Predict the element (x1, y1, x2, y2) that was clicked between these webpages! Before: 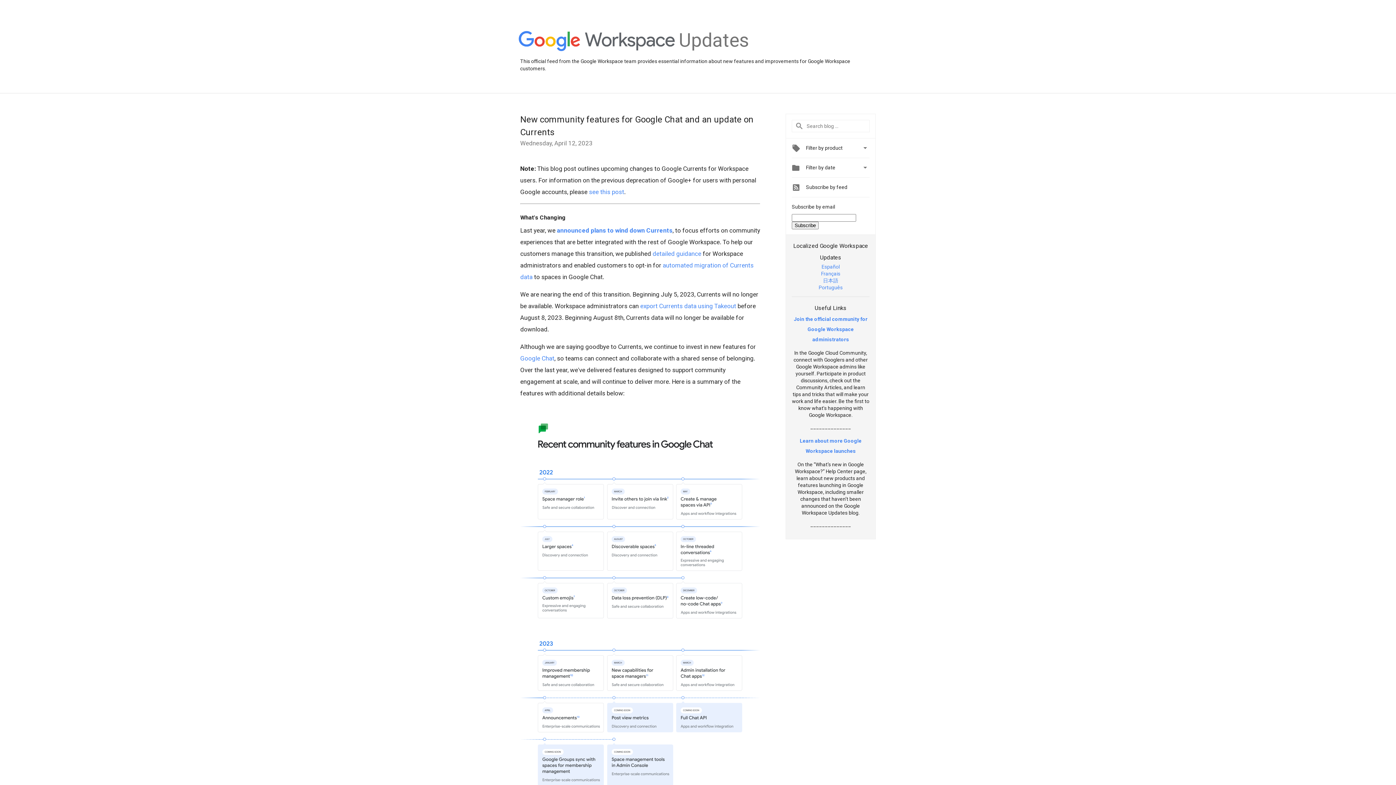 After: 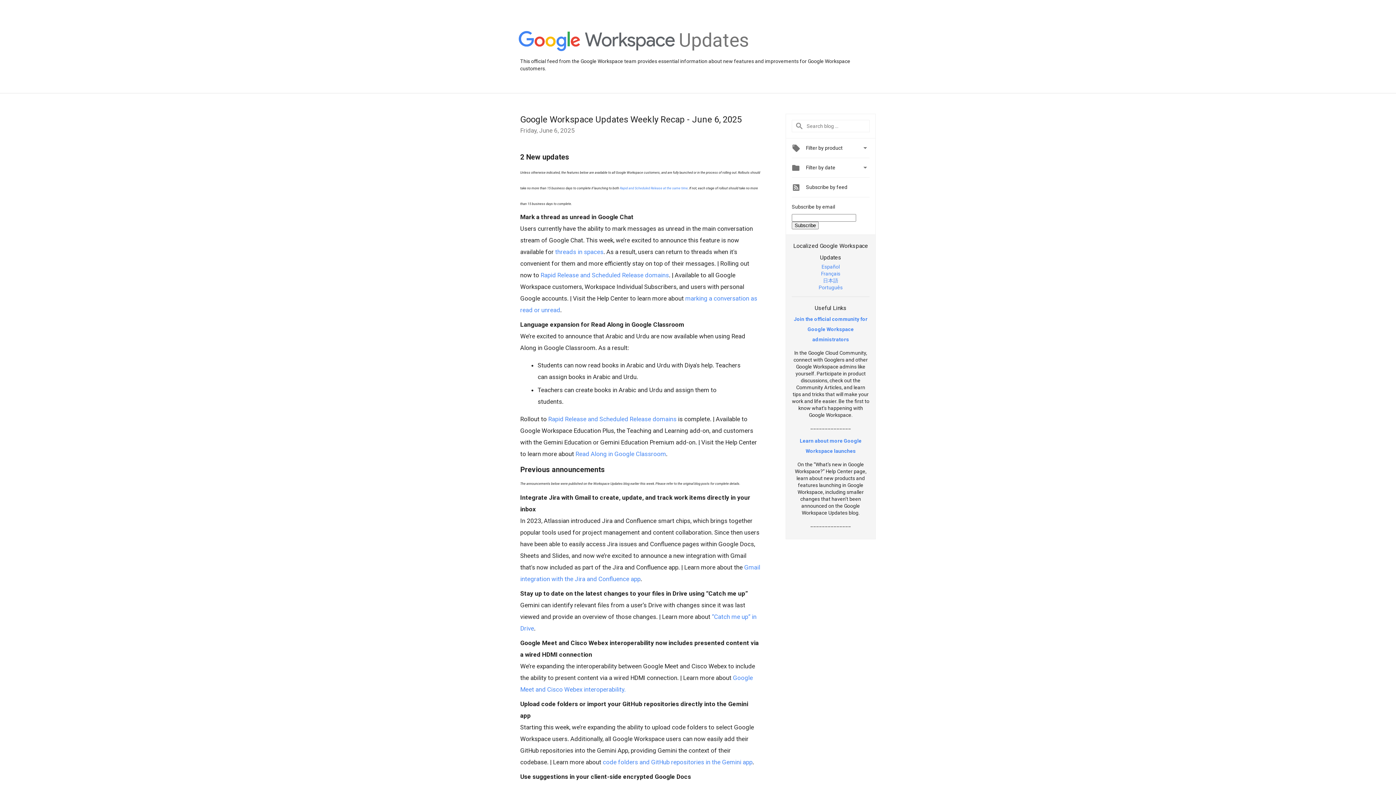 Action: label: Updates bbox: (679, 48, 749, 54)